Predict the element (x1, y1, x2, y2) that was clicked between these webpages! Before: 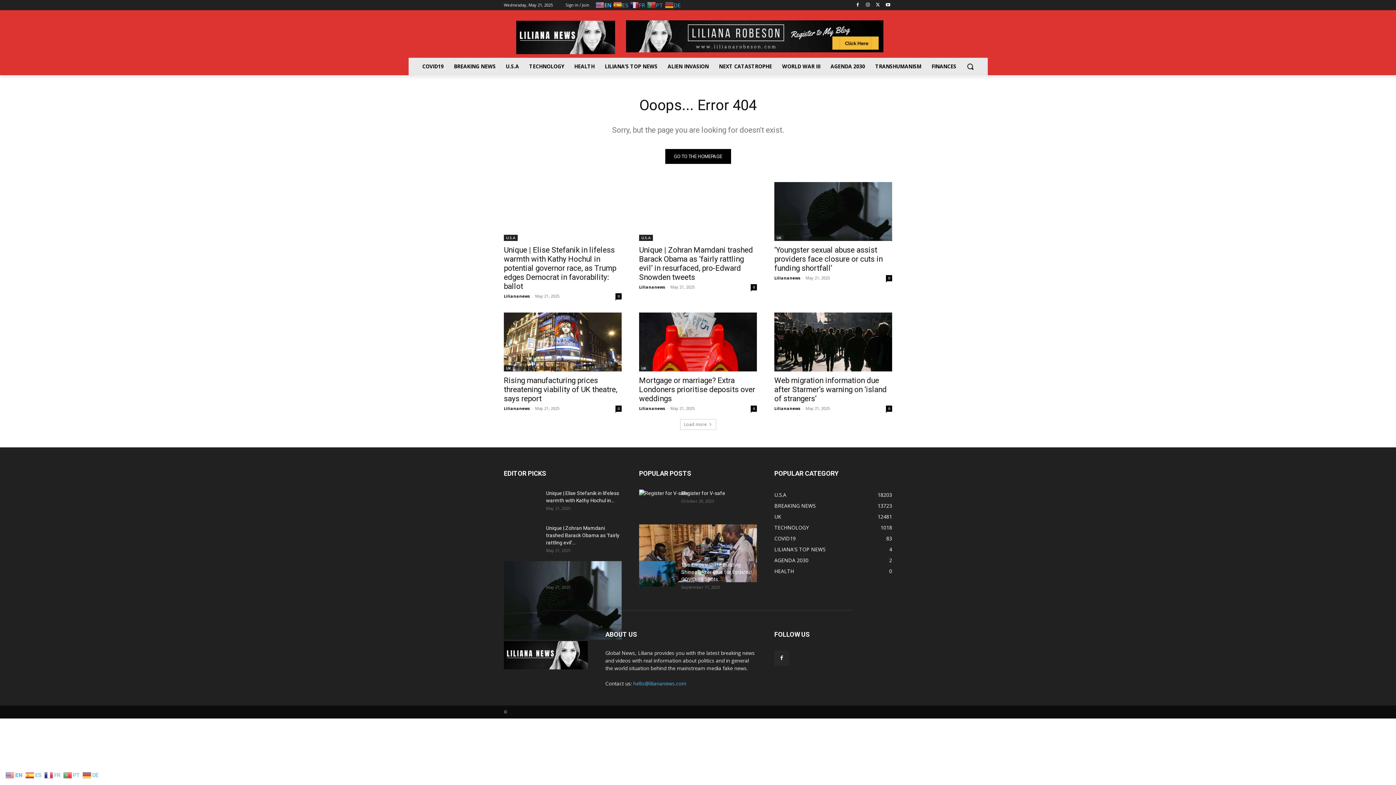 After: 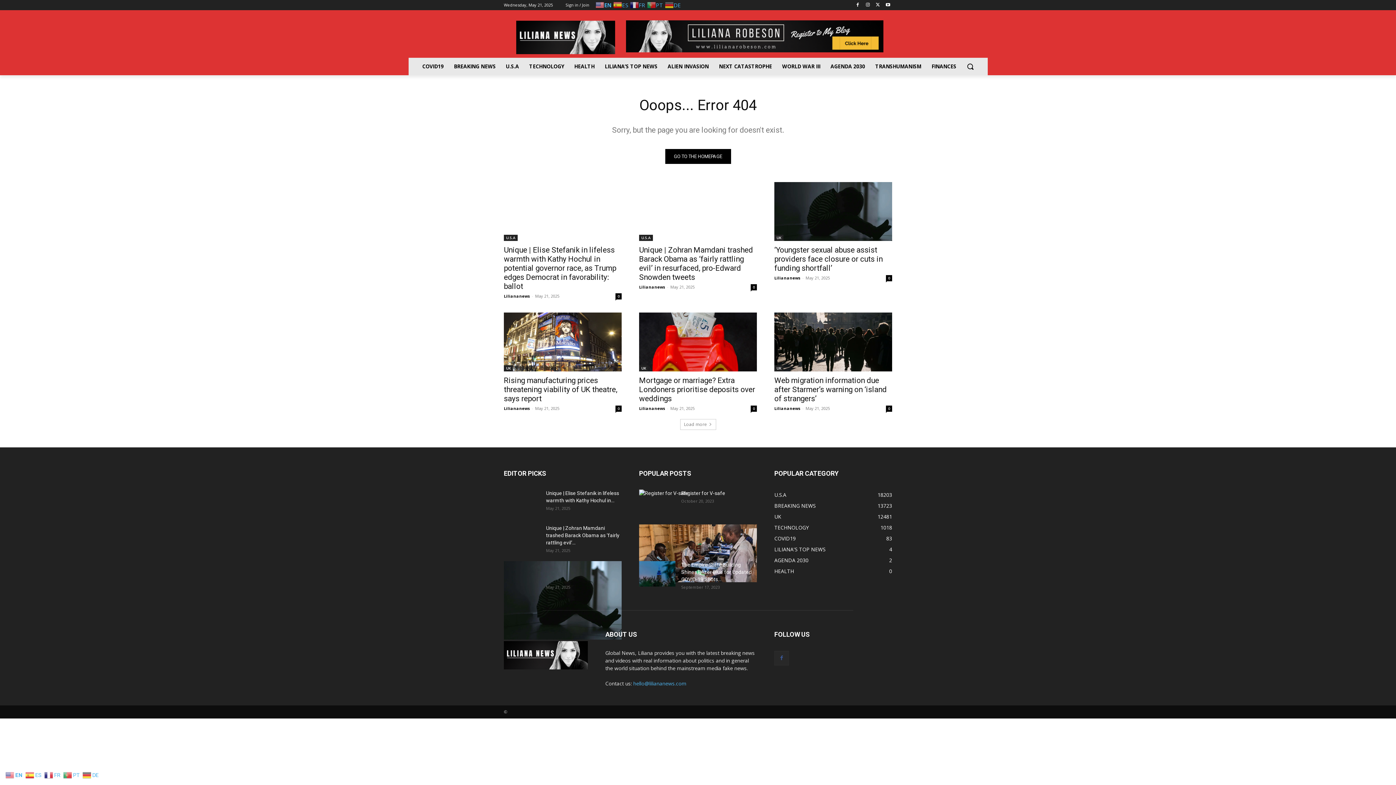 Action: bbox: (774, 651, 789, 665)